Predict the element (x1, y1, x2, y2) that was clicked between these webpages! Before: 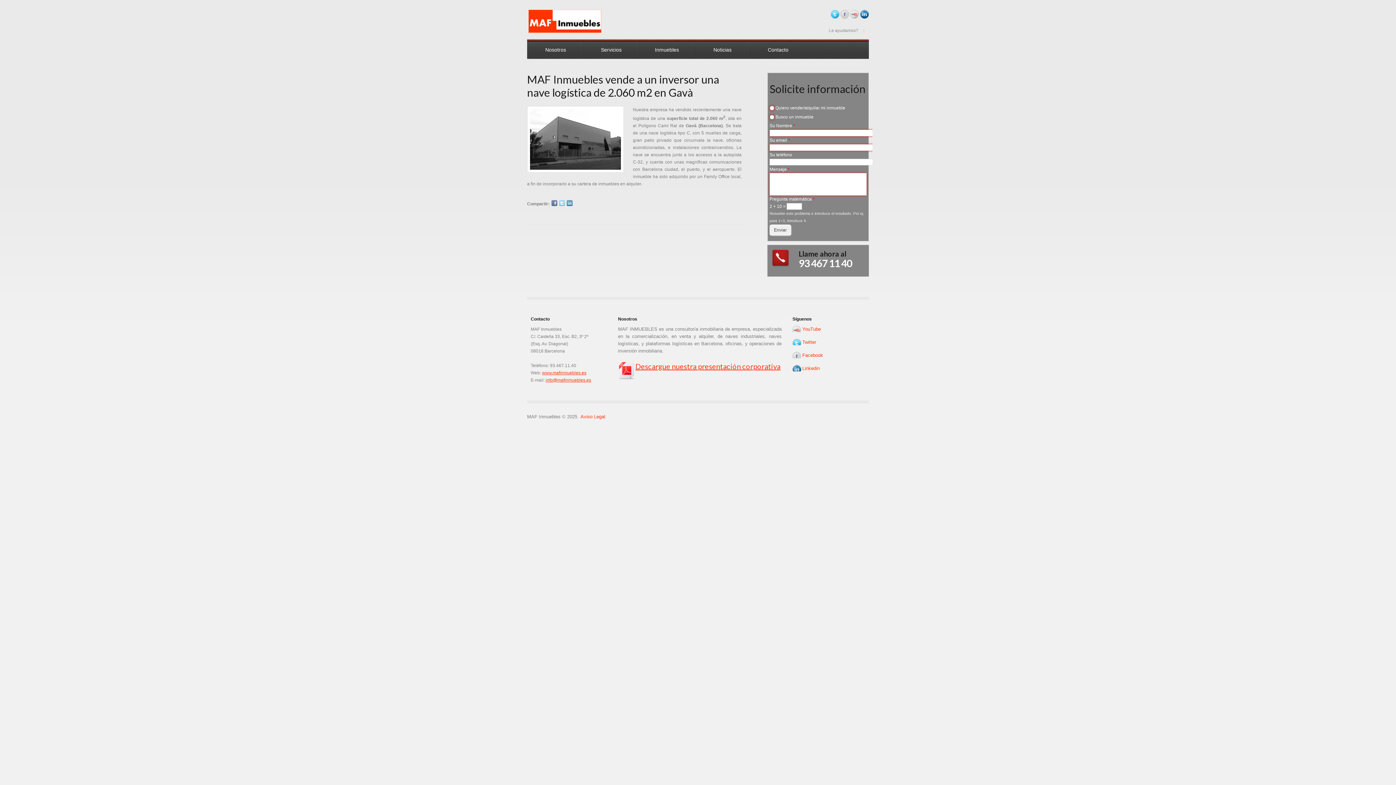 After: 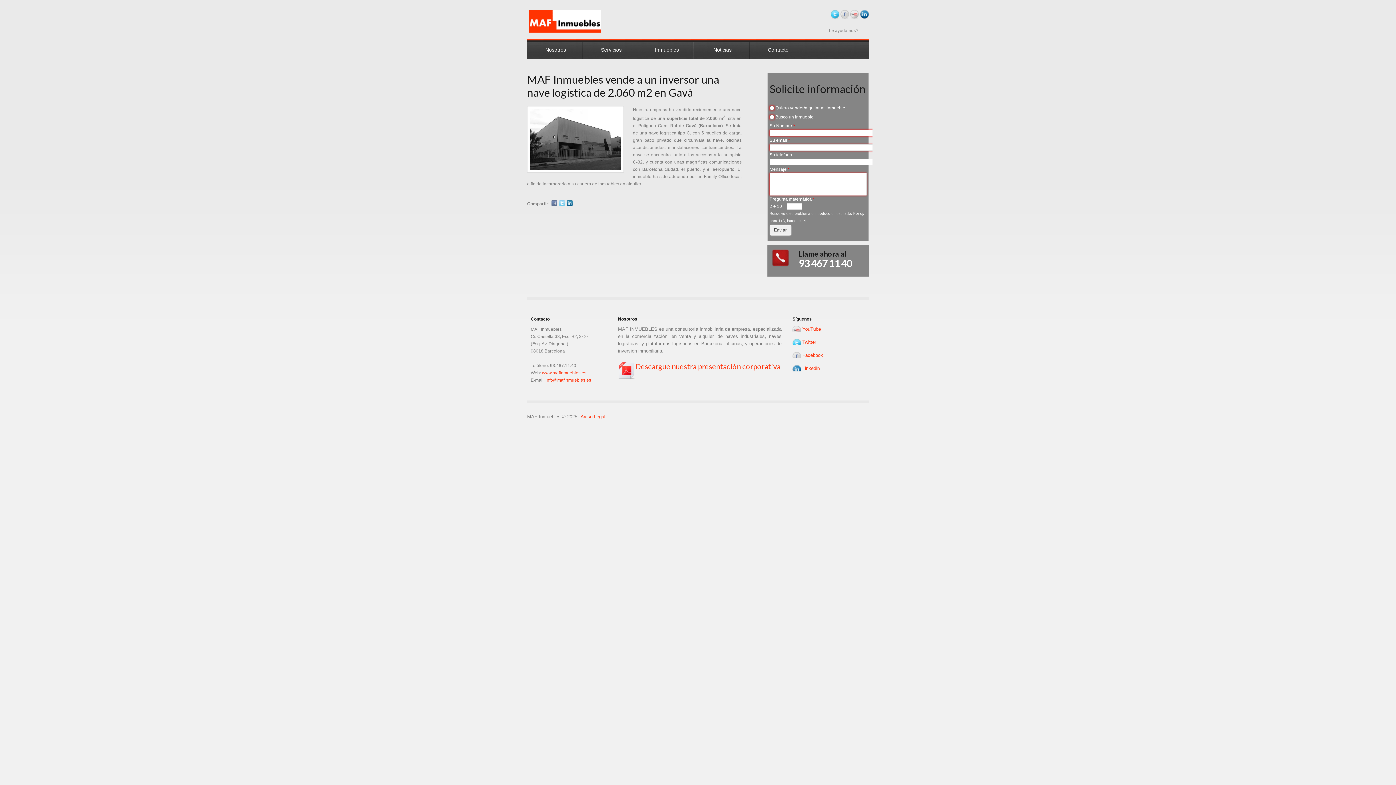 Action: bbox: (566, 200, 572, 206) label: LinkedIn